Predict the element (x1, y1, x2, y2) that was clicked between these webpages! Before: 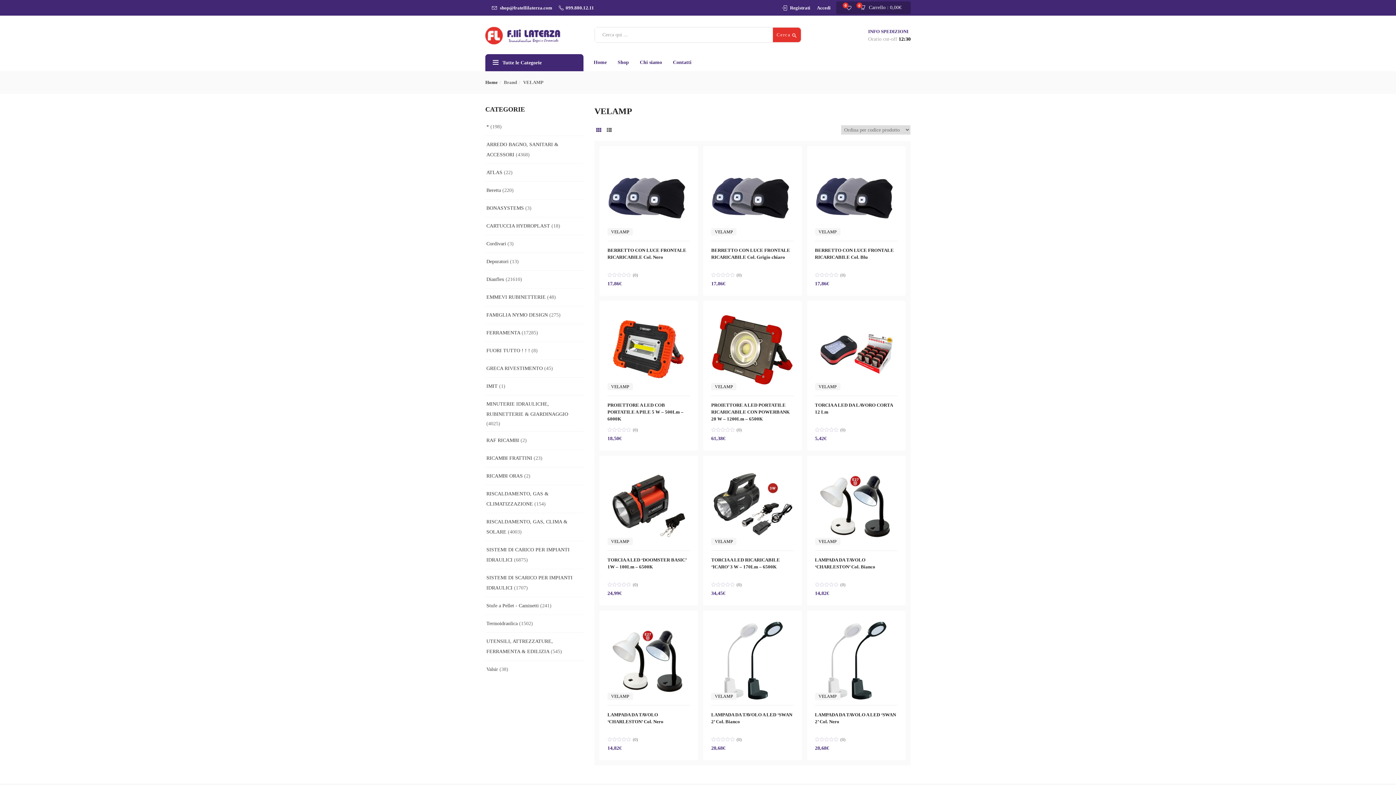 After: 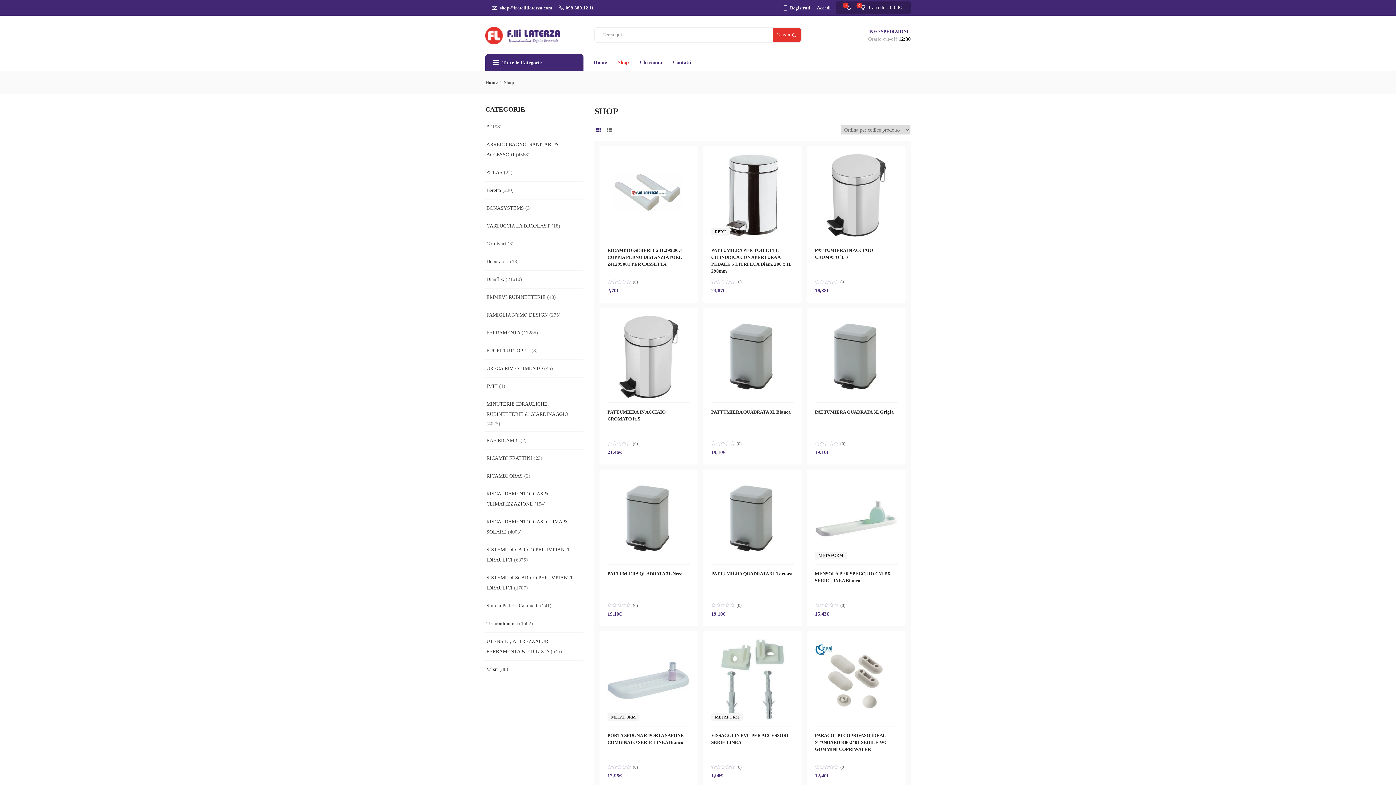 Action: label: Shop bbox: (613, 54, 633, 71)